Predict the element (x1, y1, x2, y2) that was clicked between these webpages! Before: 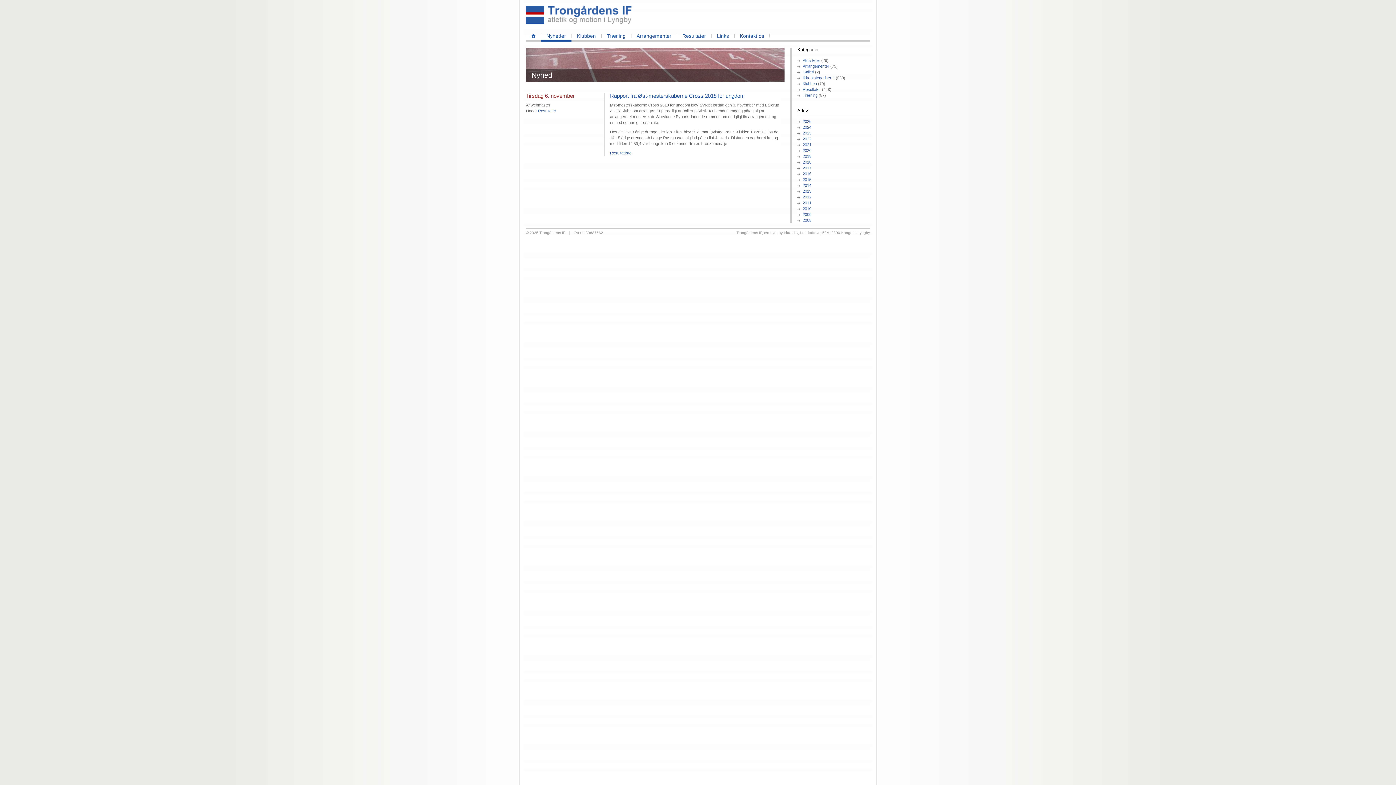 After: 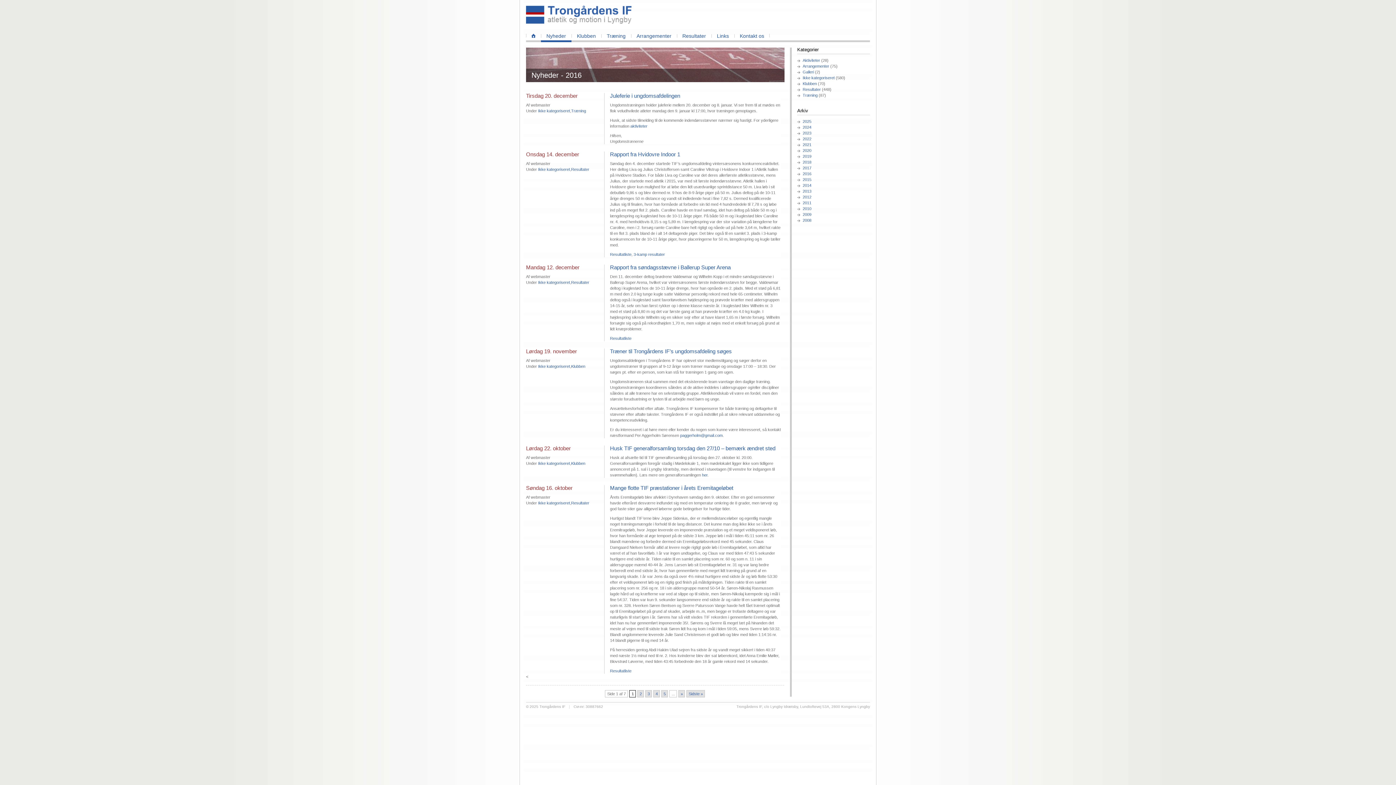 Action: label: 2016 bbox: (802, 171, 811, 176)